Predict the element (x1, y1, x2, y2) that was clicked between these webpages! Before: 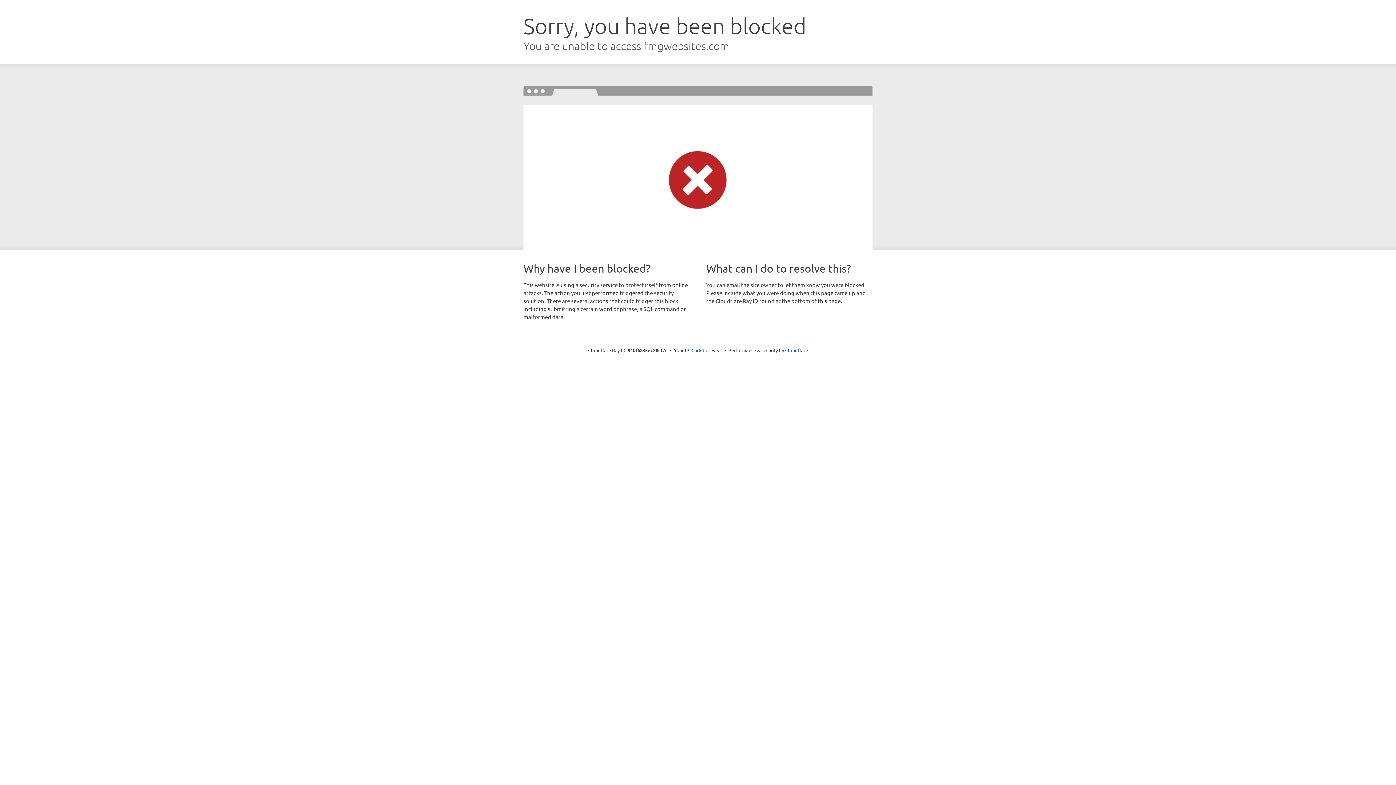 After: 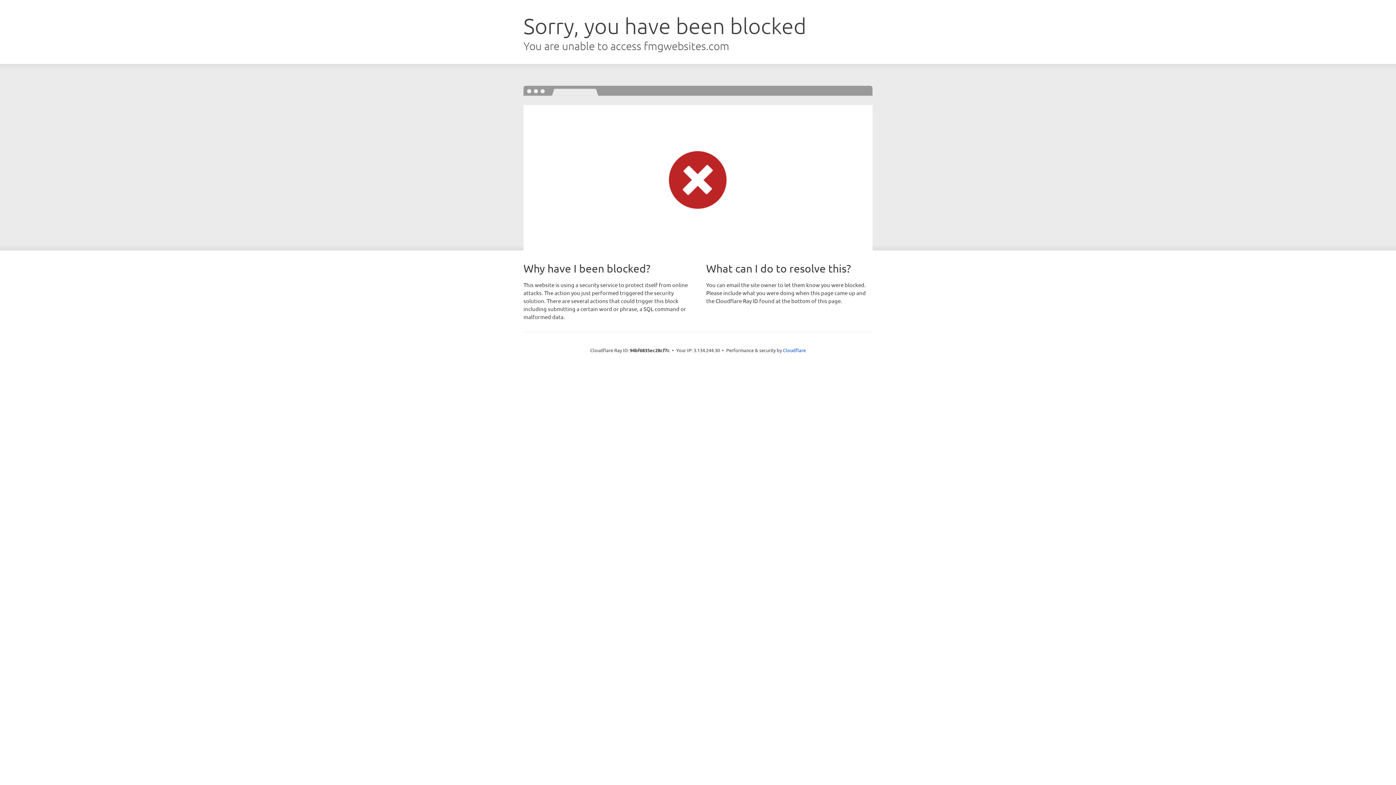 Action: bbox: (691, 346, 722, 353) label: Click to reveal